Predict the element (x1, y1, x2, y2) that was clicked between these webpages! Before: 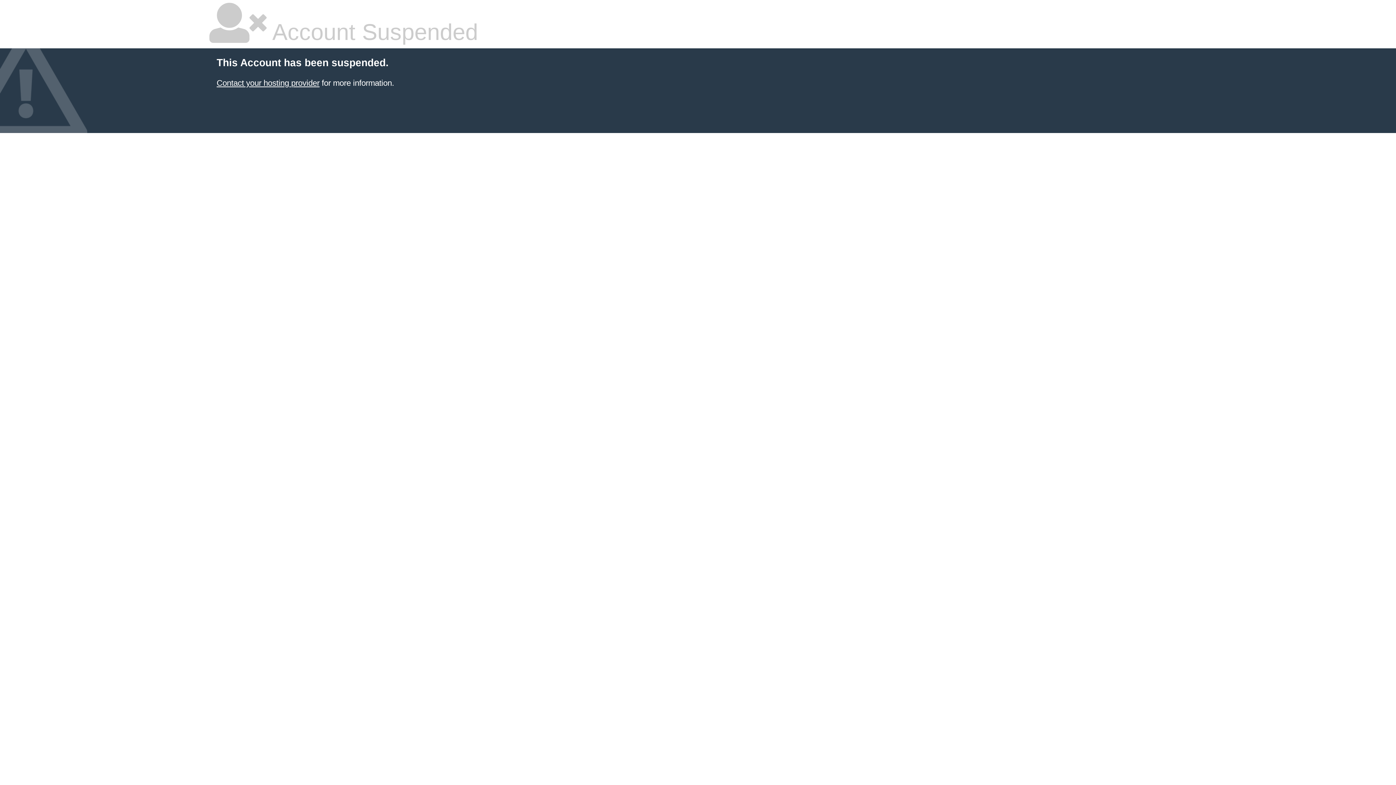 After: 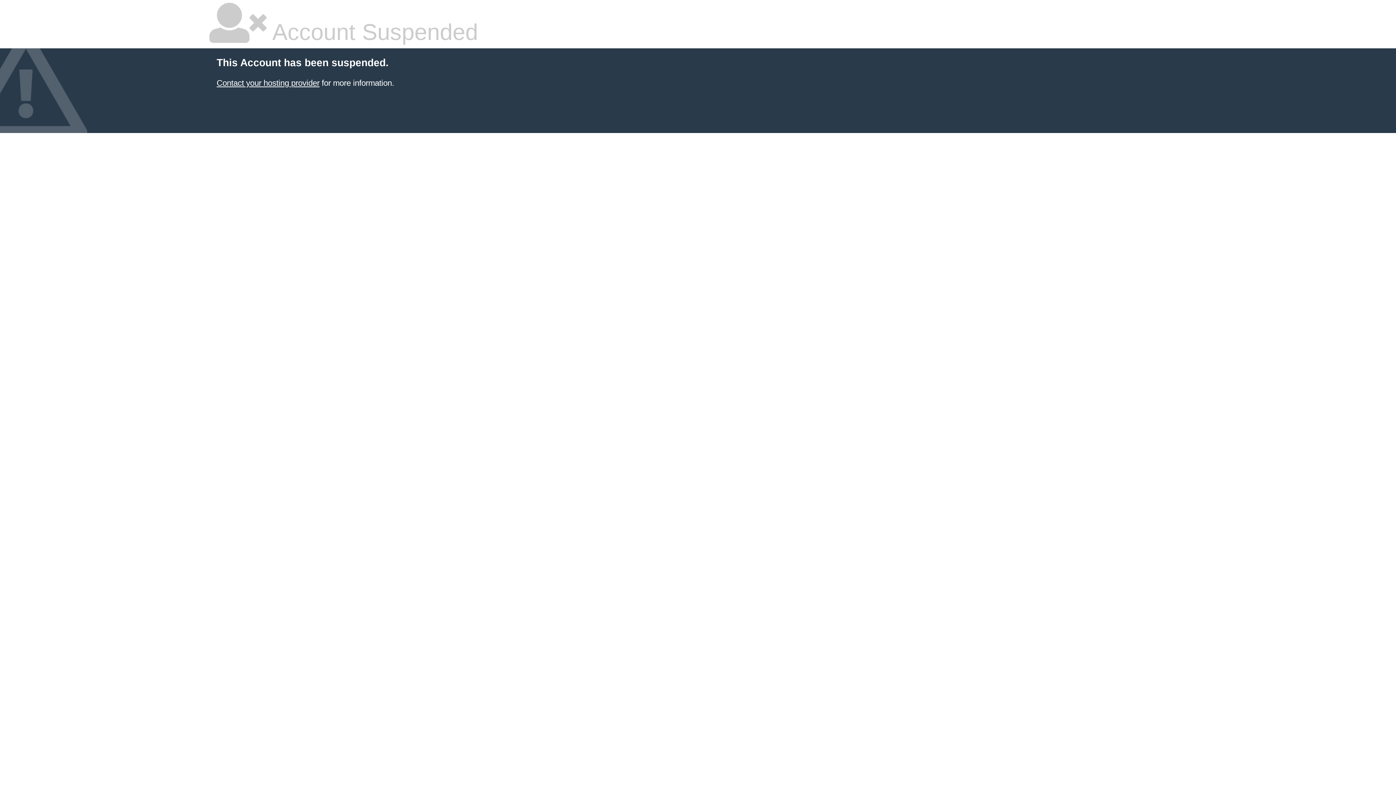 Action: label: Contact your hosting provider bbox: (216, 78, 319, 87)